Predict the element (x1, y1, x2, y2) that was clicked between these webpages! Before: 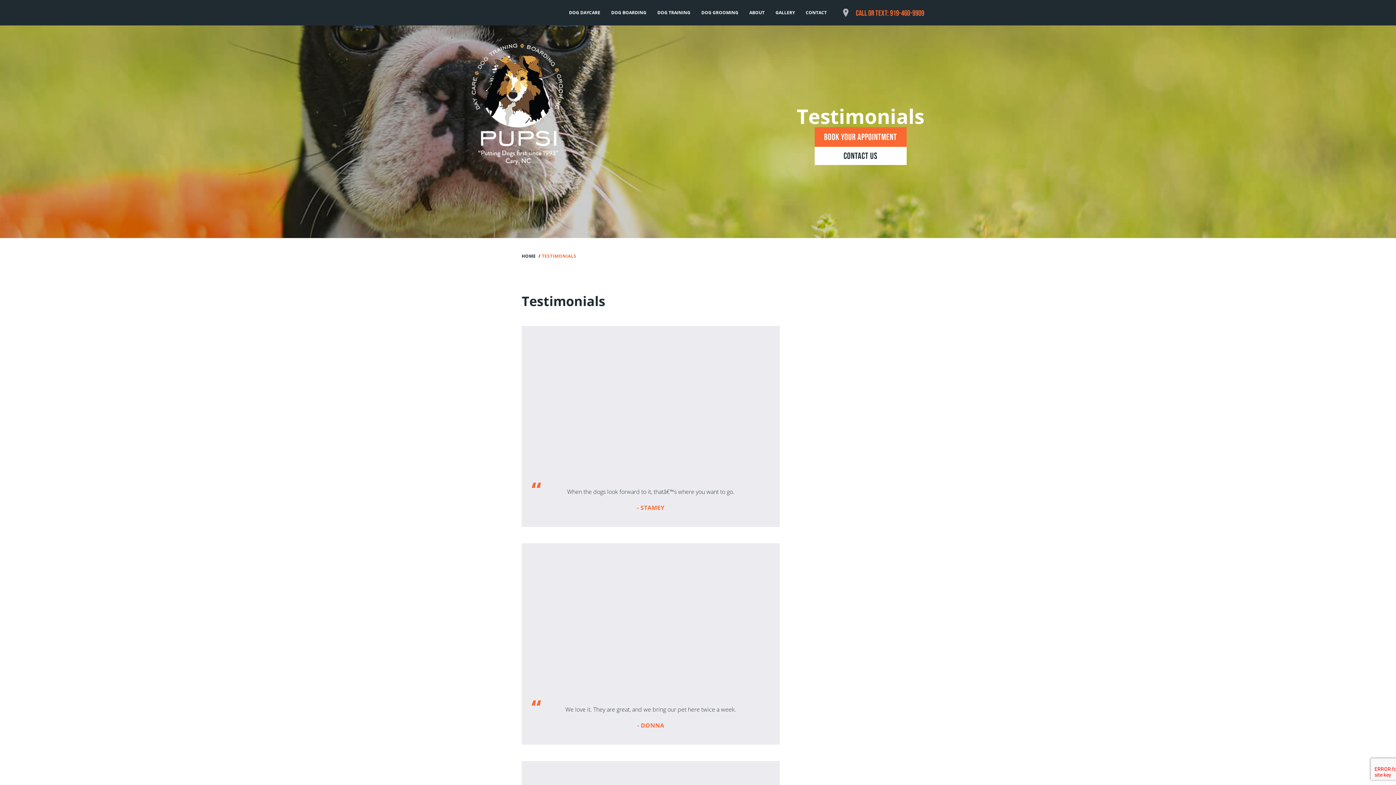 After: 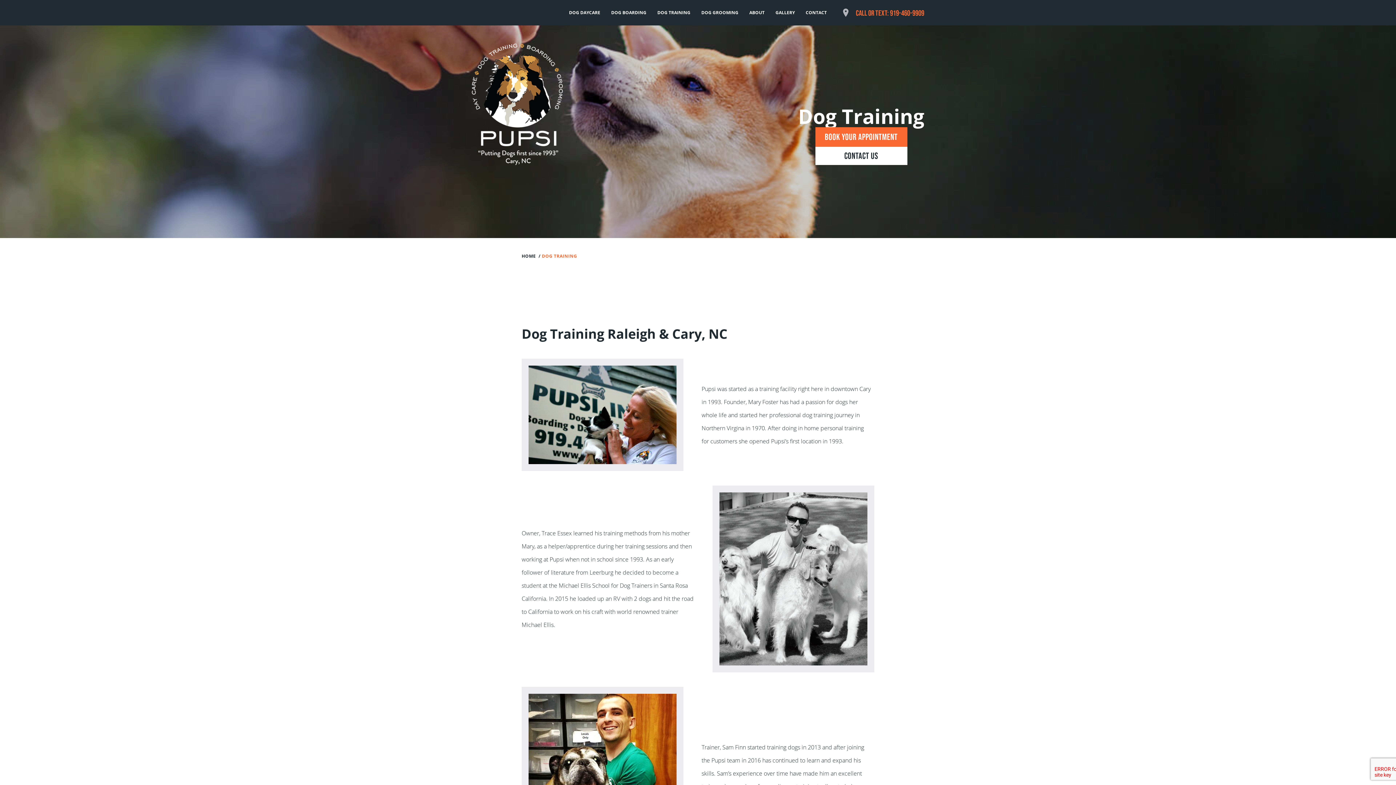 Action: bbox: (652, 0, 696, 25) label: DOG TRAINING